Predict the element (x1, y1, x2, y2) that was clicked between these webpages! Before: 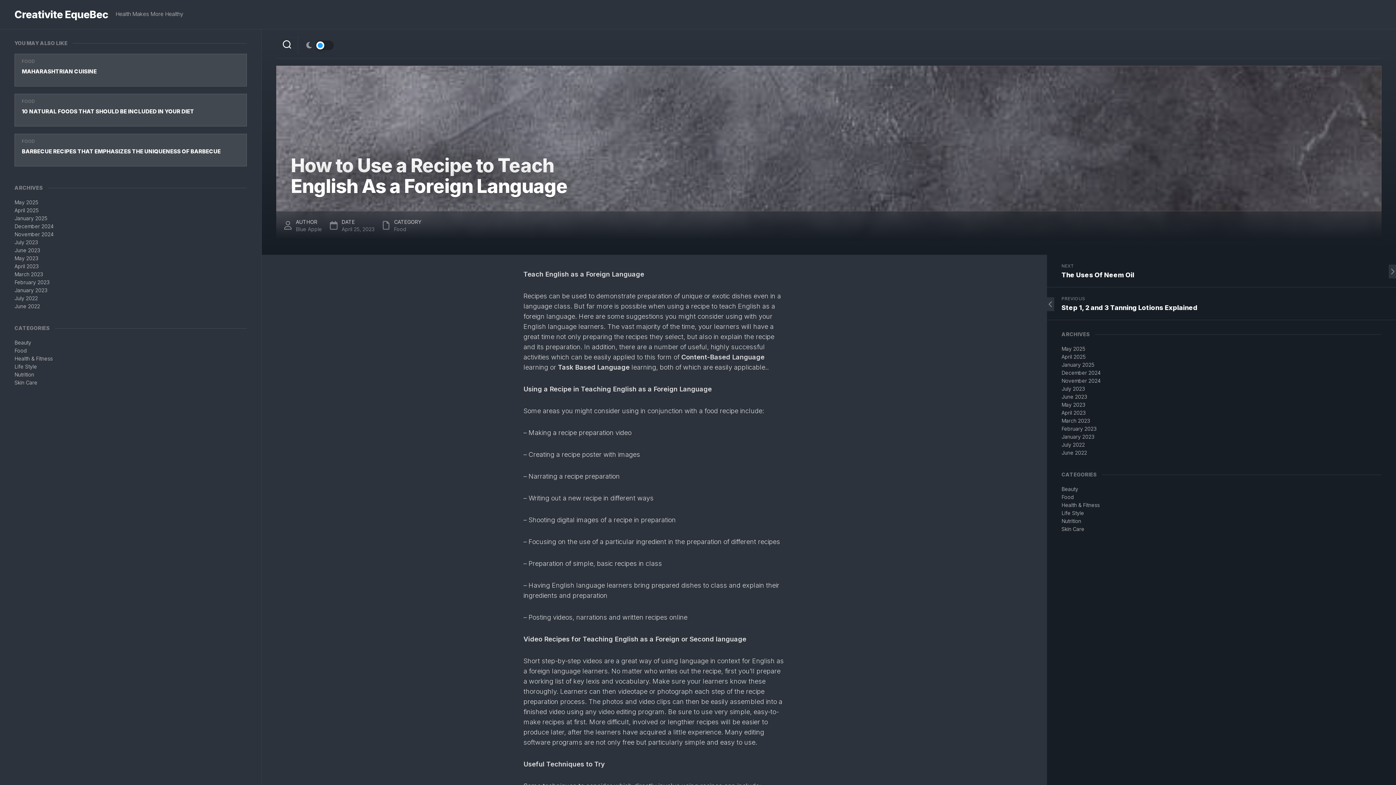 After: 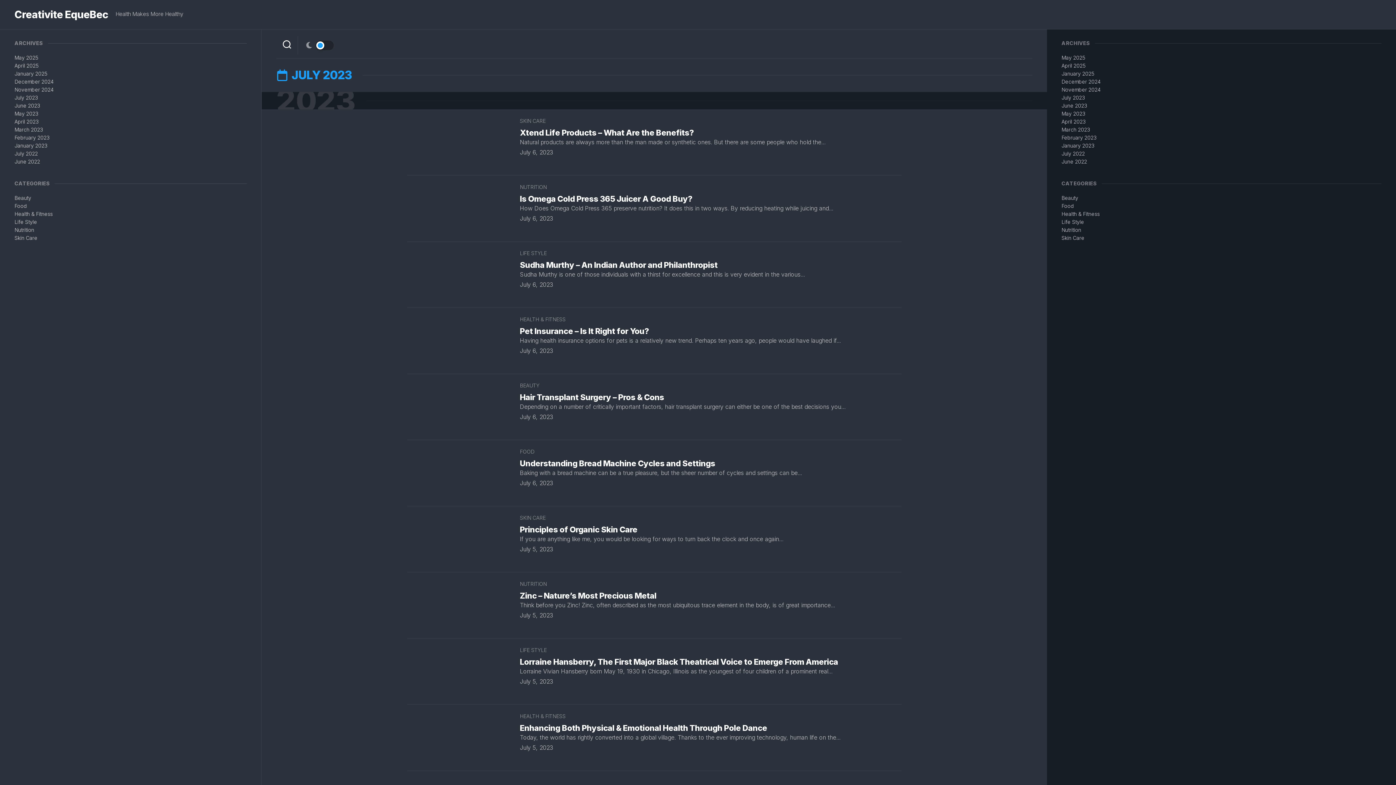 Action: bbox: (14, 239, 37, 245) label: July 2023